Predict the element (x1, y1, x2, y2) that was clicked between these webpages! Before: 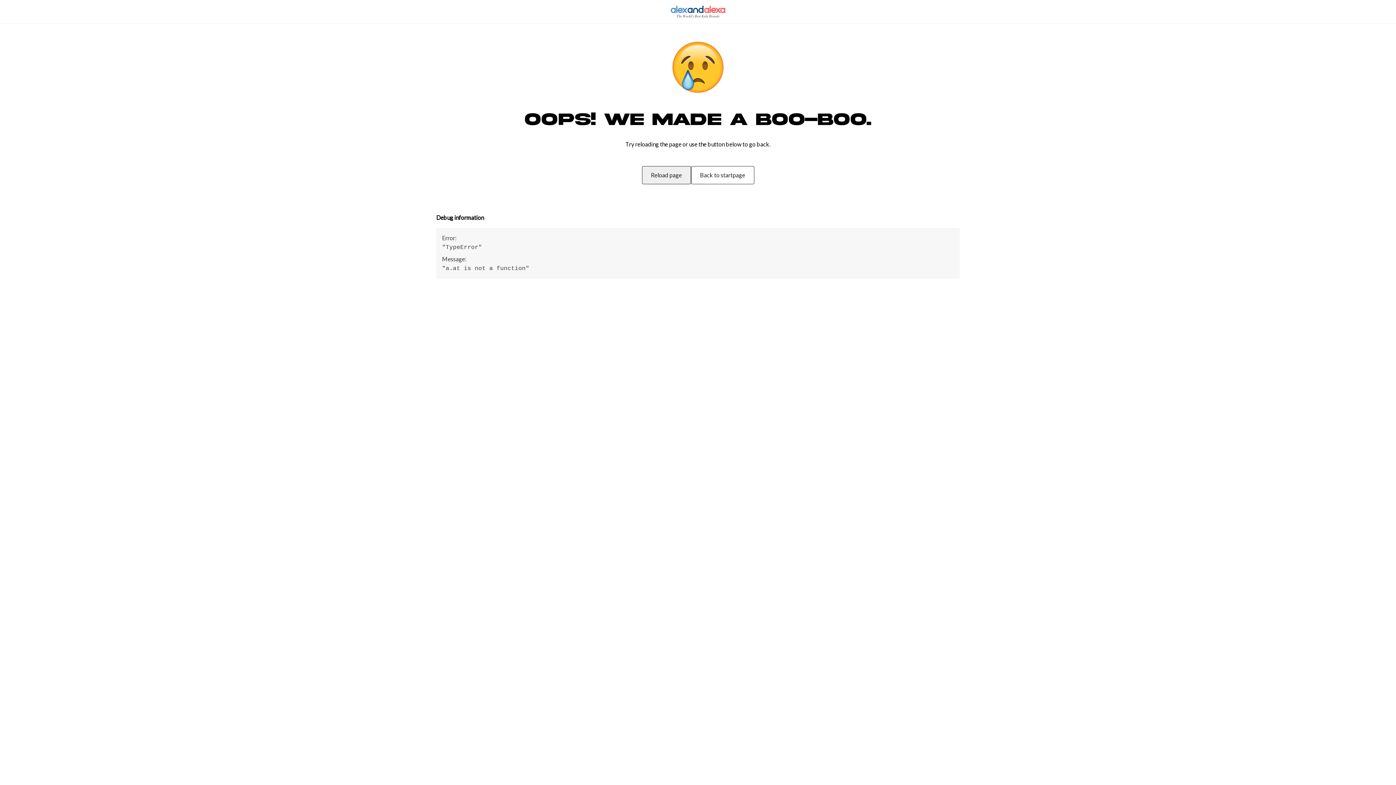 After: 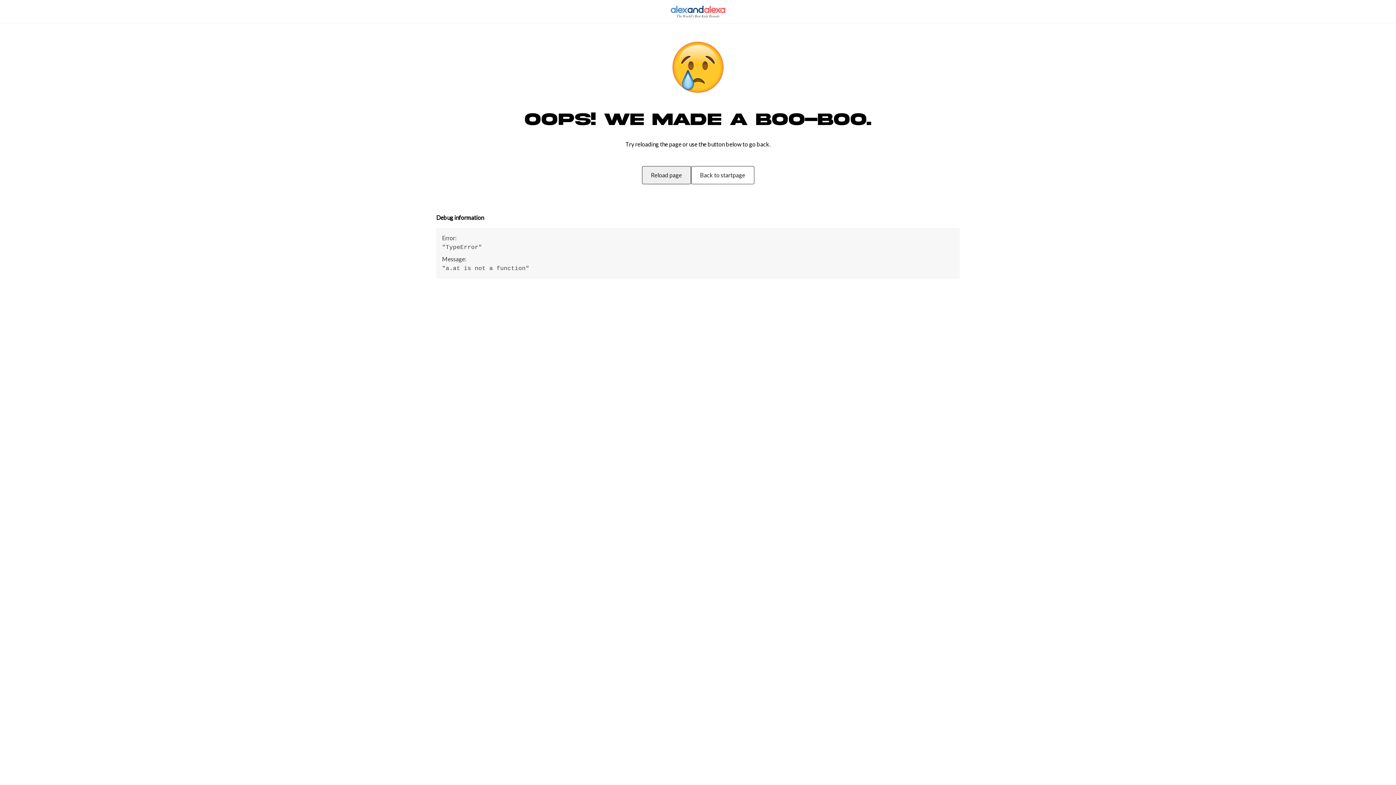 Action: label: Back to startpage bbox: (692, 166, 755, 184)